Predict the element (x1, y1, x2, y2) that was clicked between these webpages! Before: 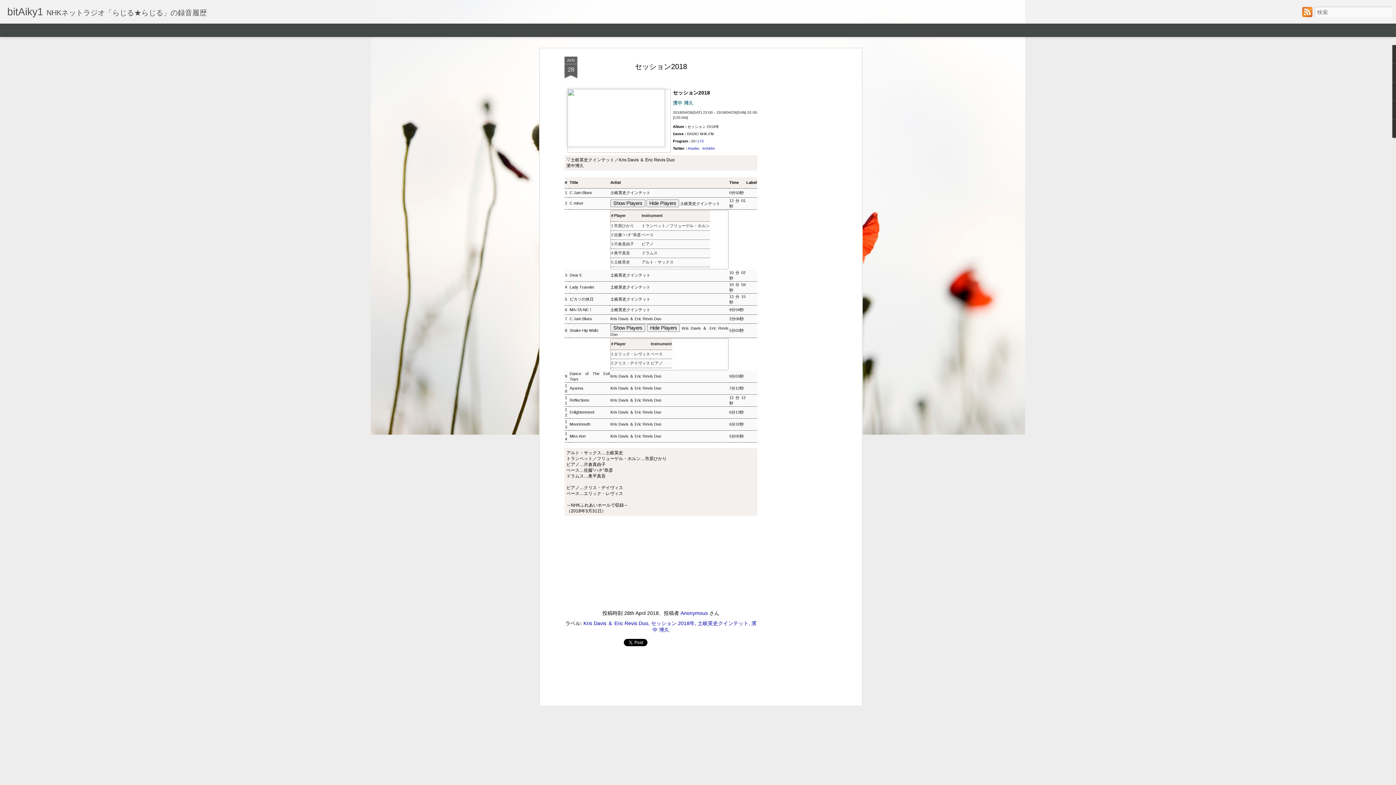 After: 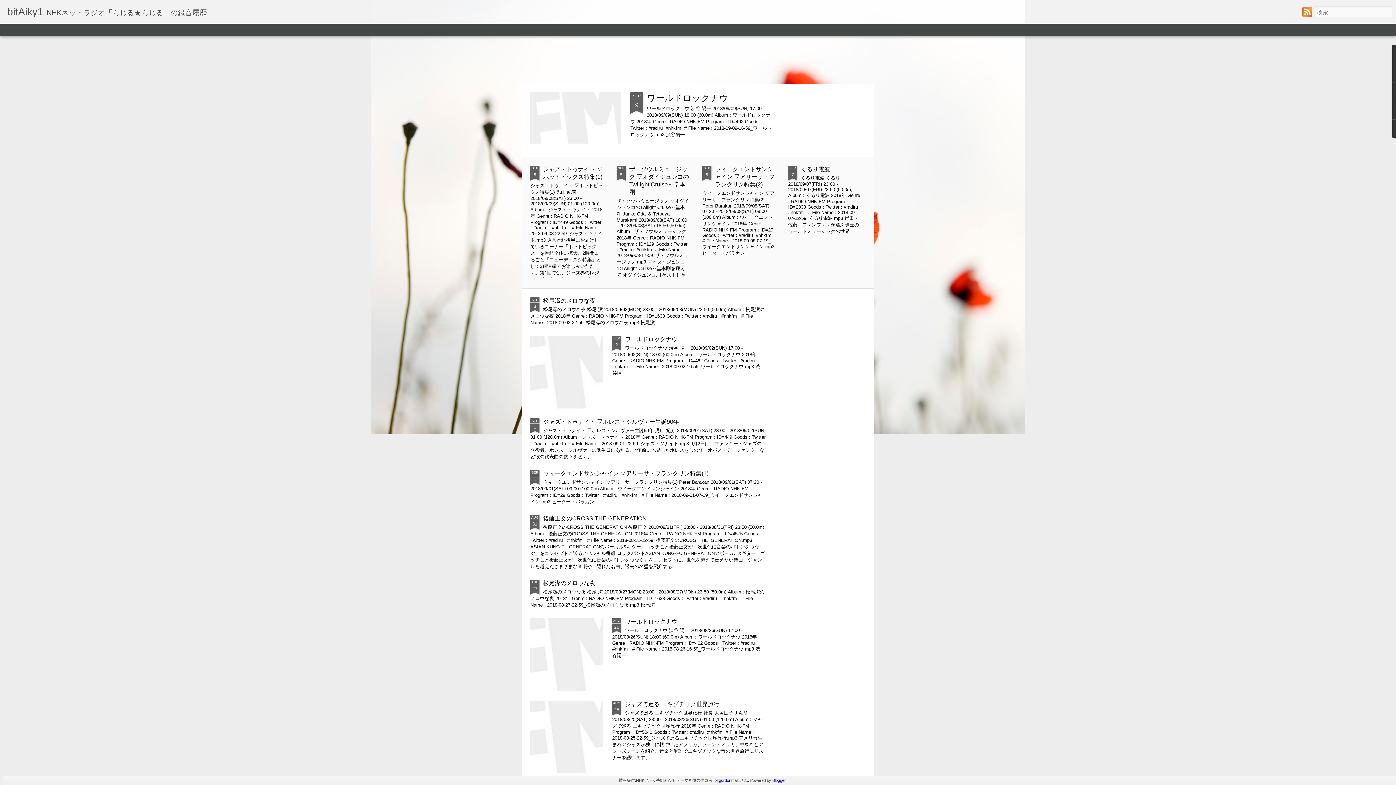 Action: label: bitAiky1 bbox: (7, 10, 43, 16)